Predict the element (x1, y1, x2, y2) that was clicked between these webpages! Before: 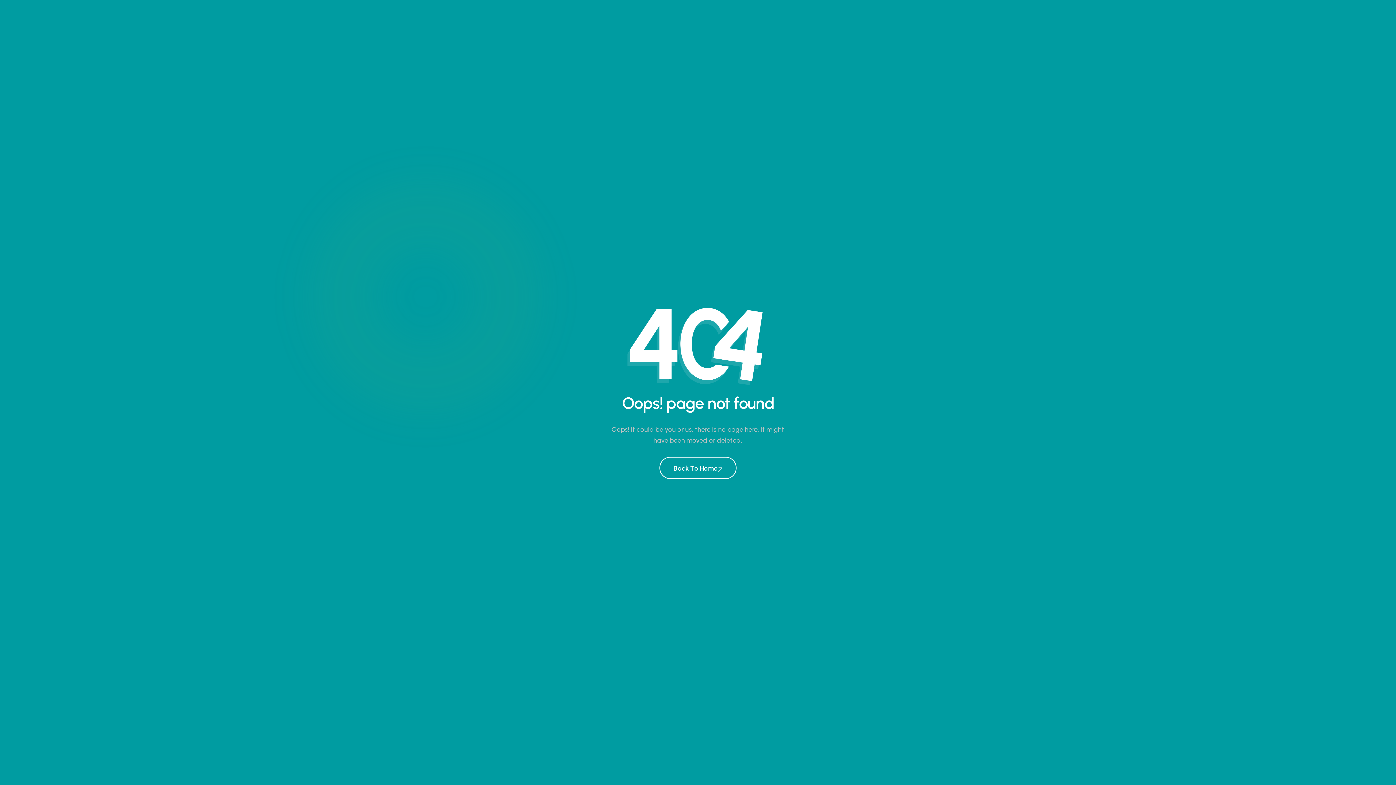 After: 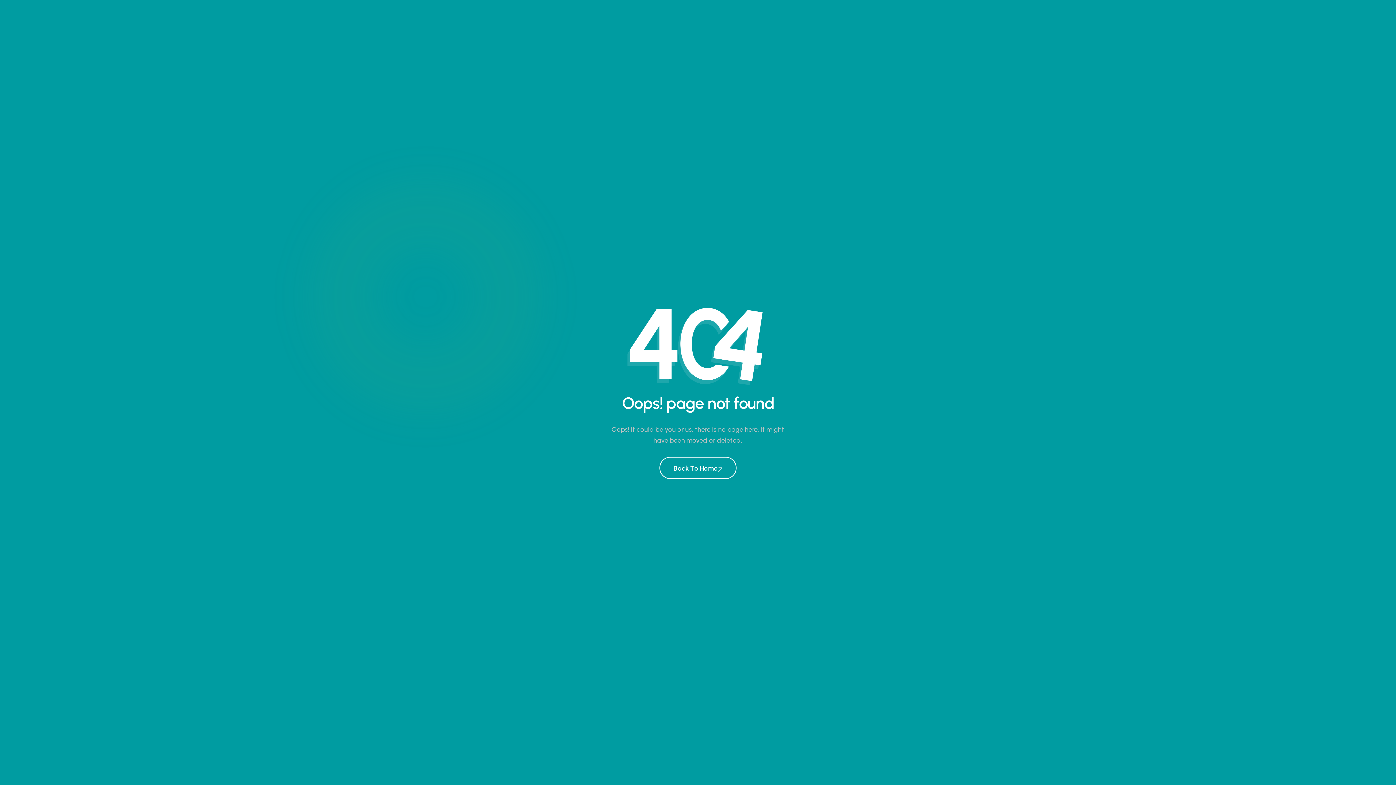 Action: label: Back To Home
Back To Home bbox: (659, 457, 736, 479)